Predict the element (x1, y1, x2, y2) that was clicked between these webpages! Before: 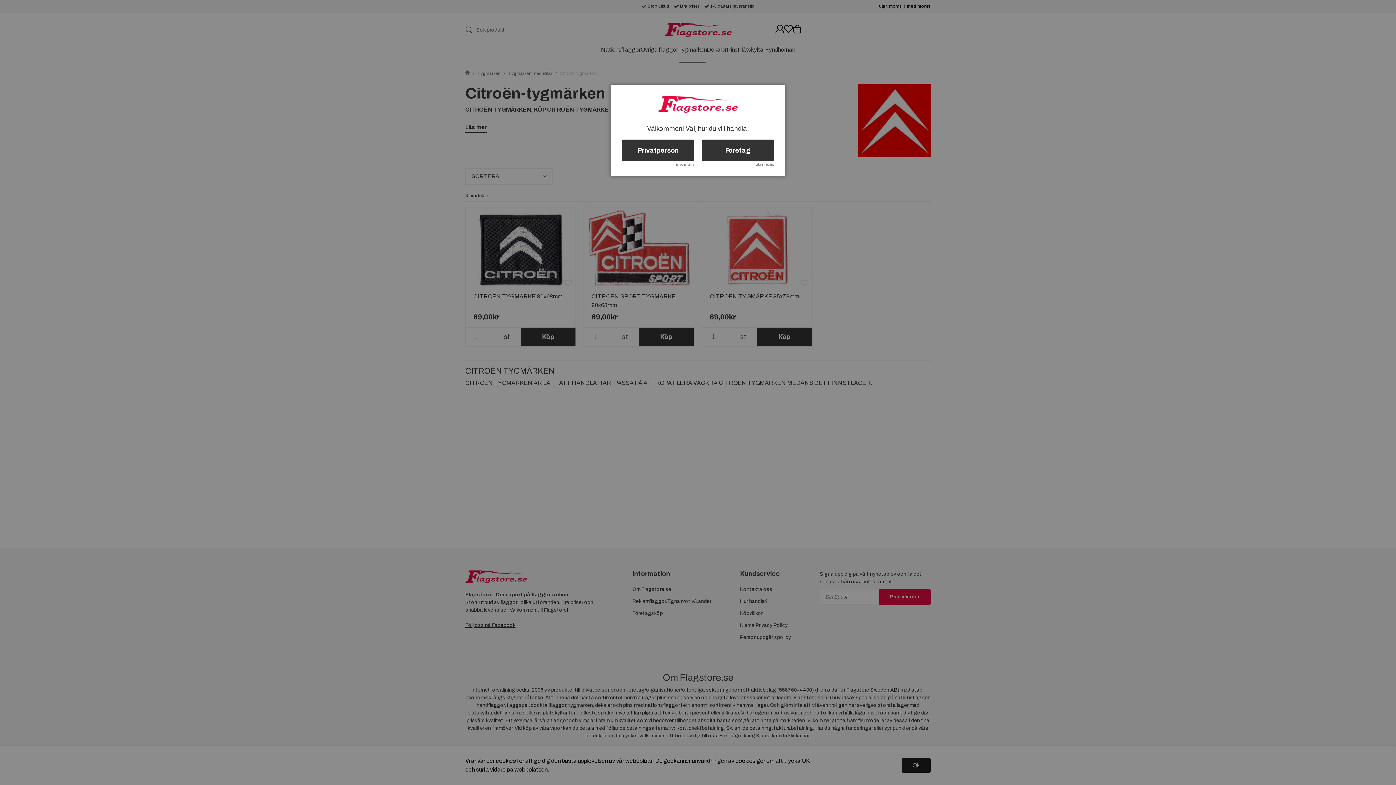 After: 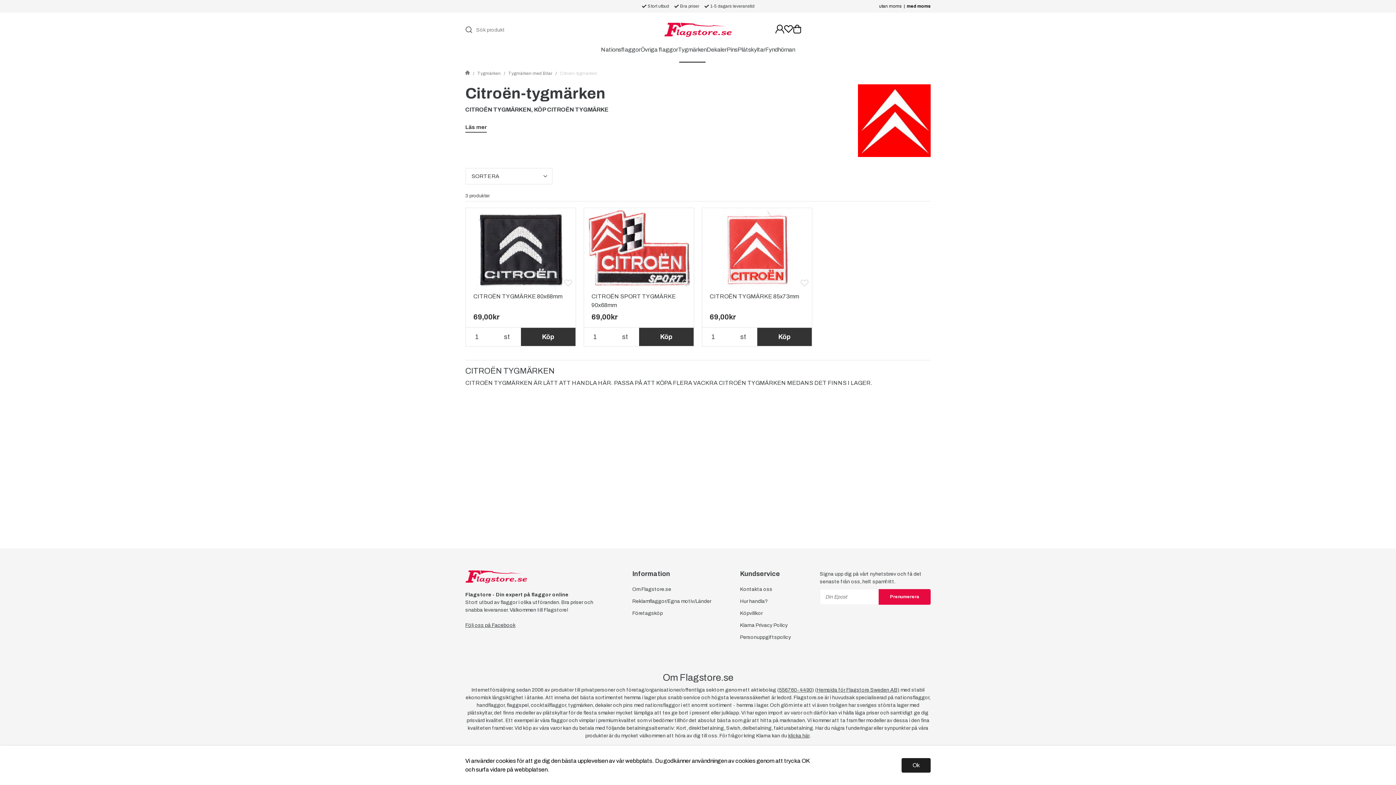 Action: bbox: (622, 139, 694, 161) label: Privatperson